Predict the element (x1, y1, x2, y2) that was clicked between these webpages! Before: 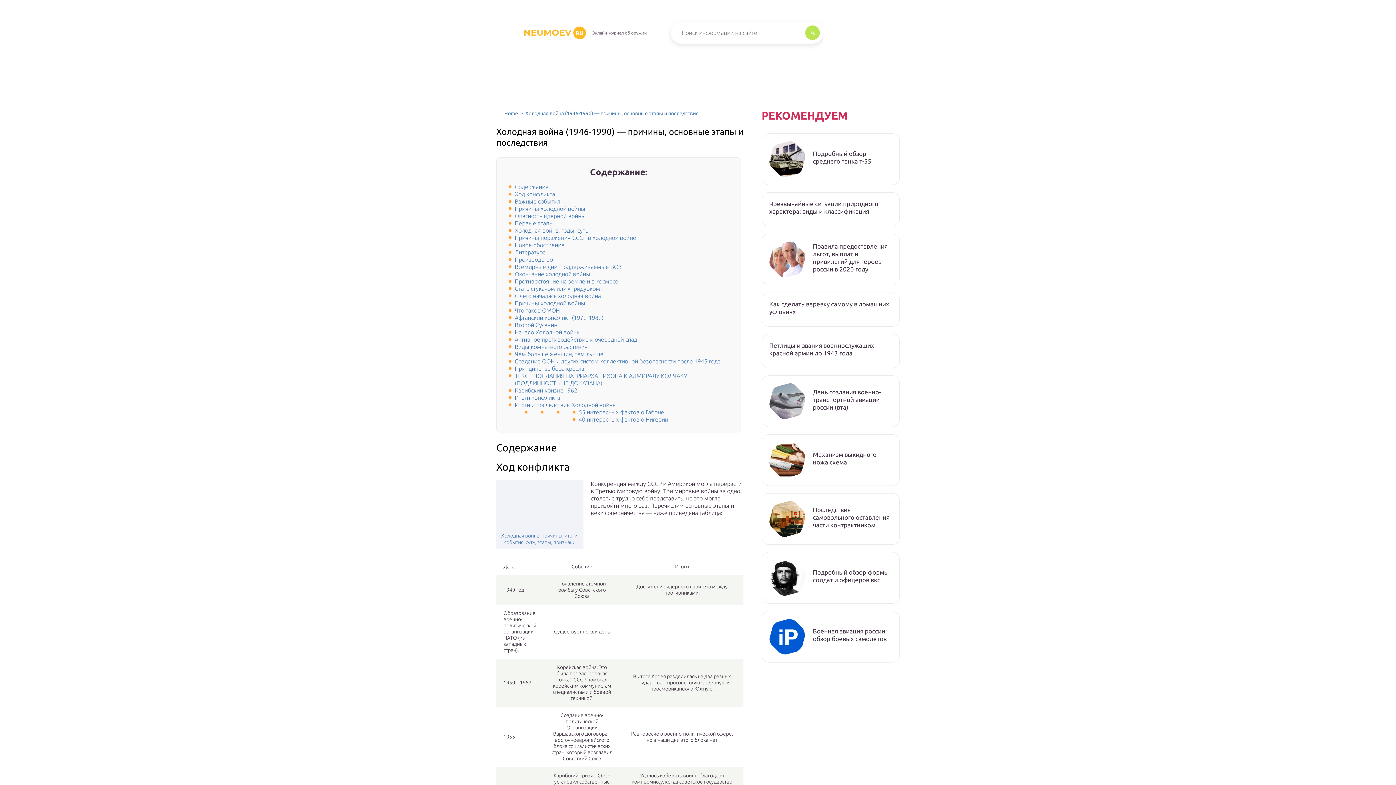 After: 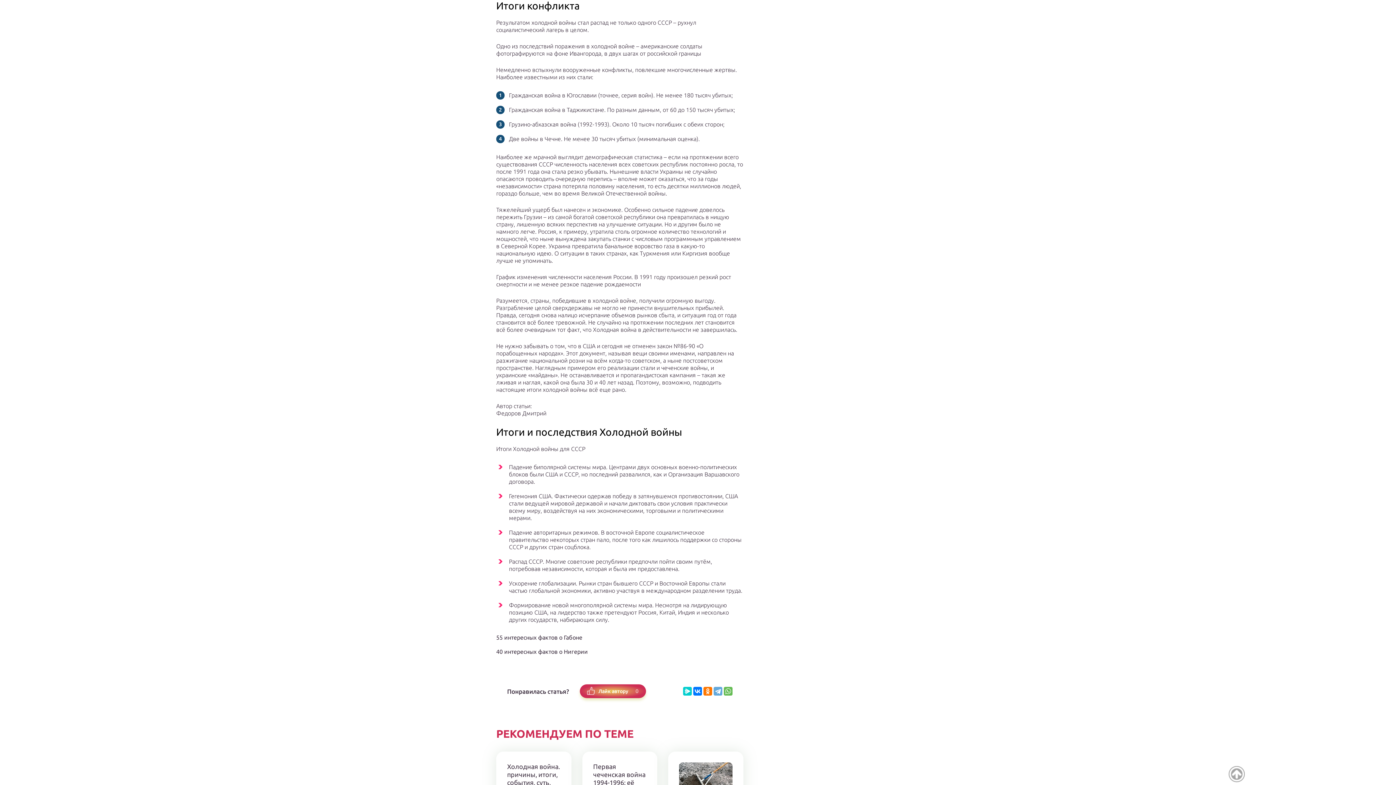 Action: label: Итоги конфликта bbox: (514, 394, 560, 401)